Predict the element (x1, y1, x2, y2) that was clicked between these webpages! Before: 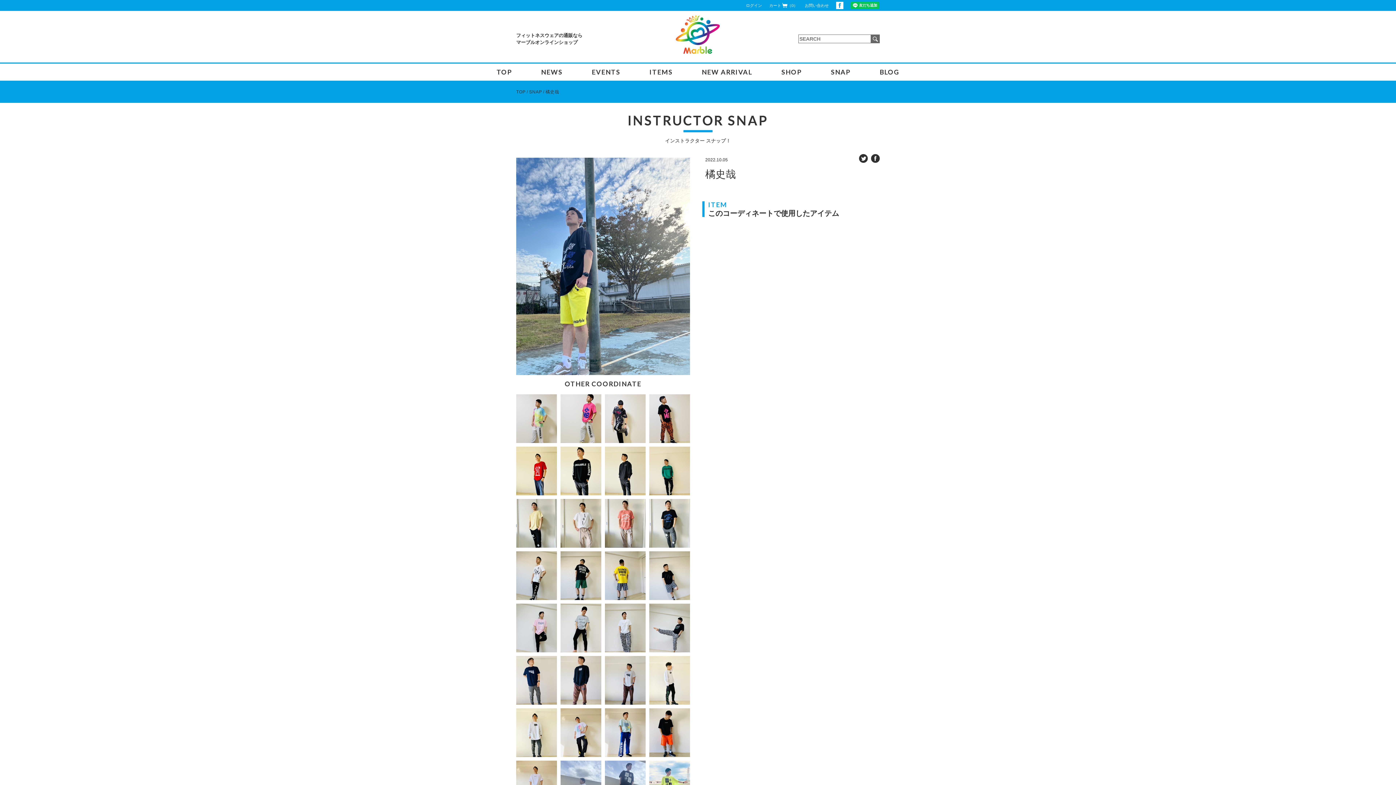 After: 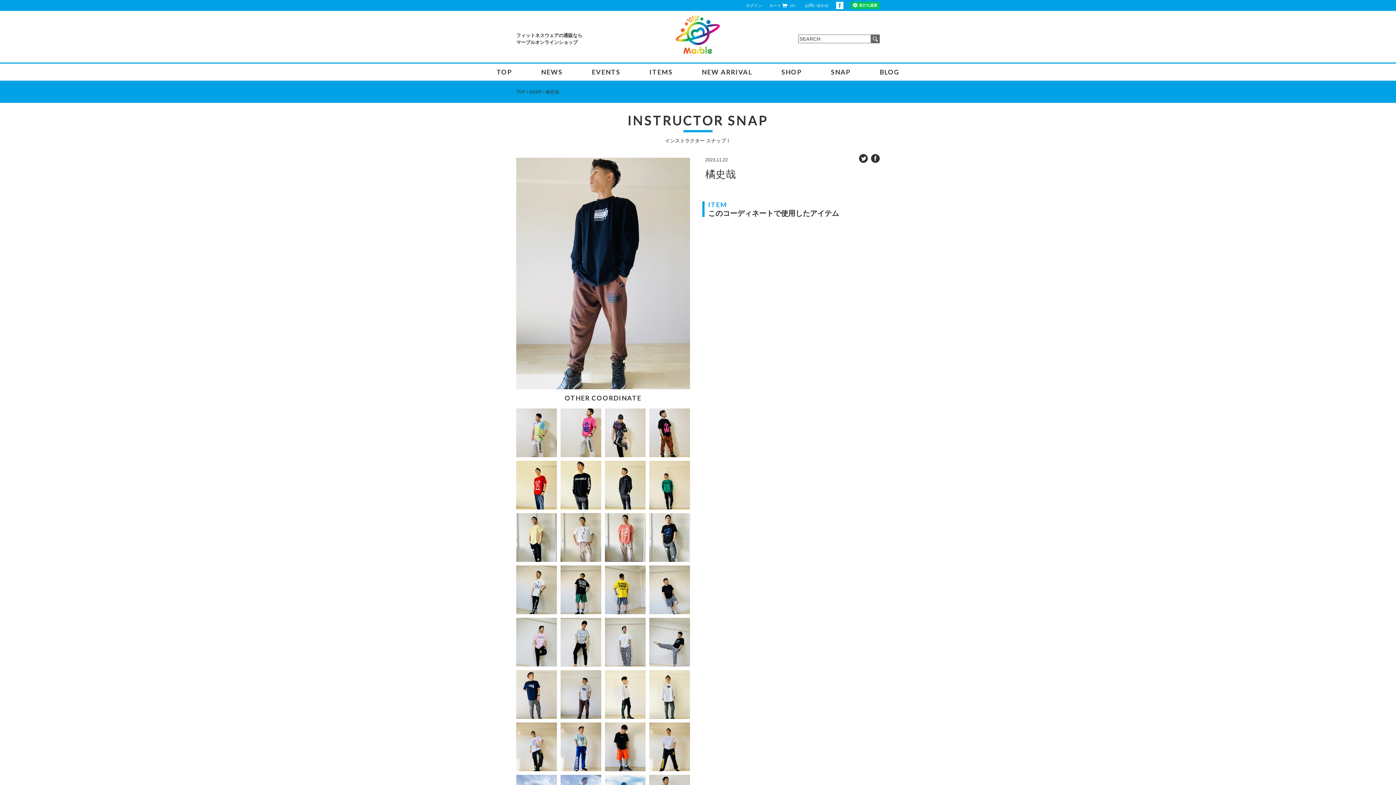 Action: bbox: (560, 656, 601, 704)